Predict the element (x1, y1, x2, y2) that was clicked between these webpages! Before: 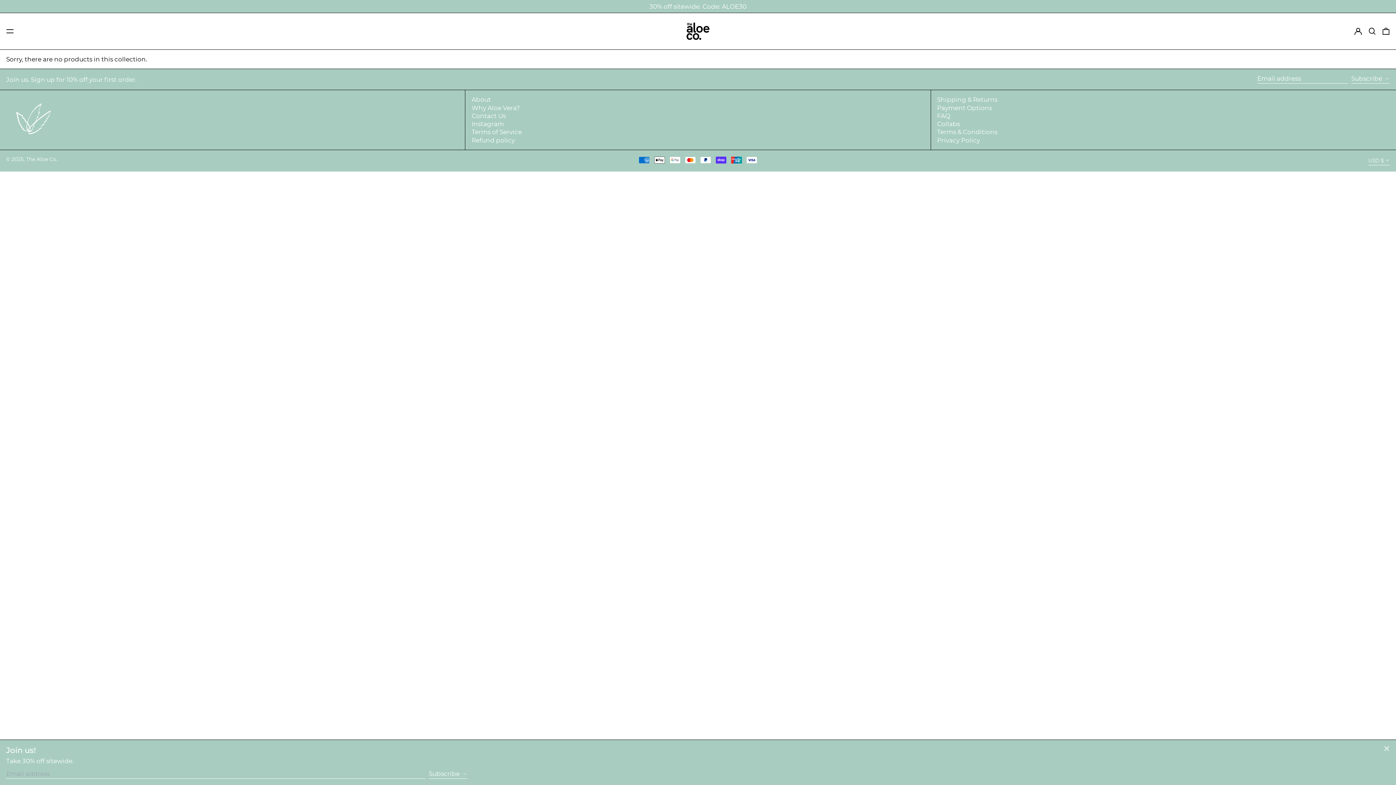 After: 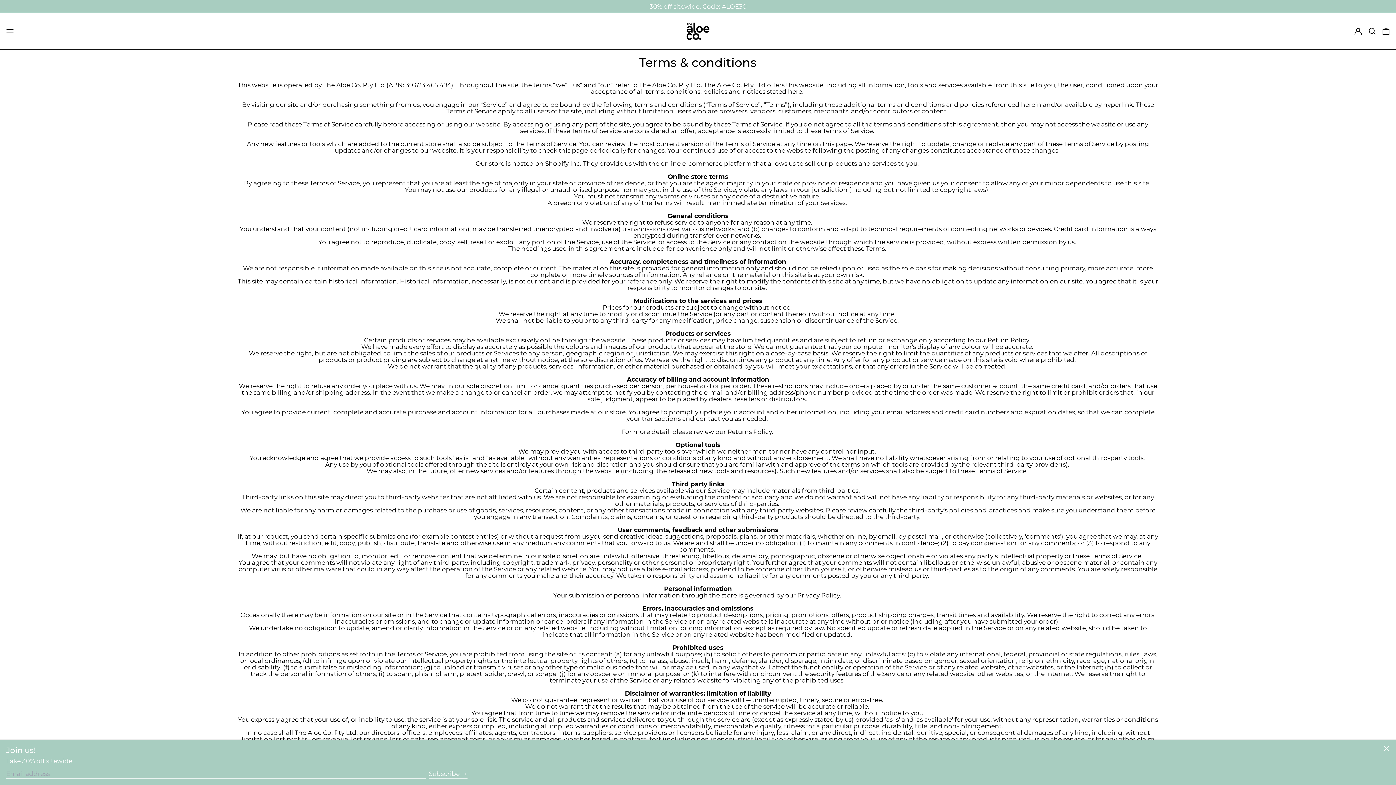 Action: label: Terms & Conditions bbox: (937, 128, 997, 135)